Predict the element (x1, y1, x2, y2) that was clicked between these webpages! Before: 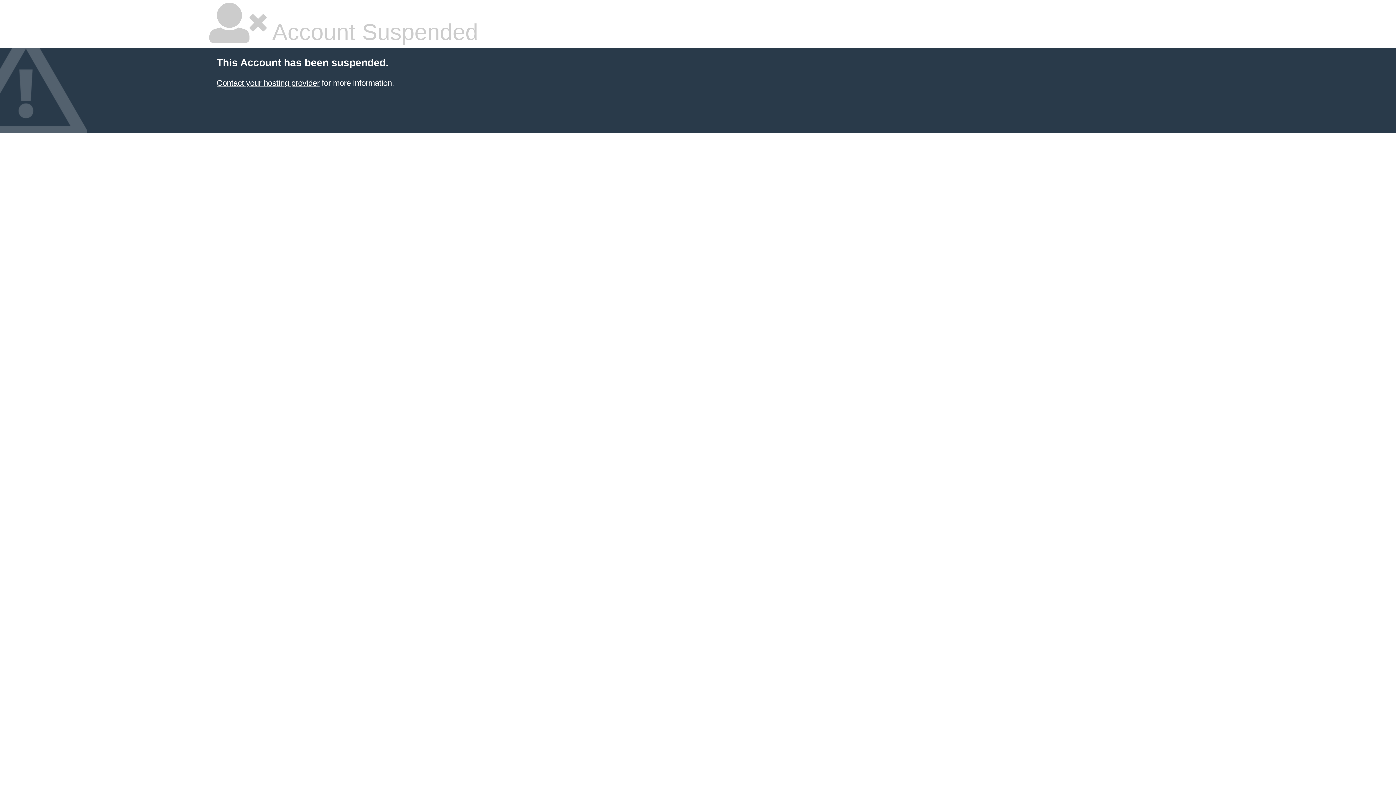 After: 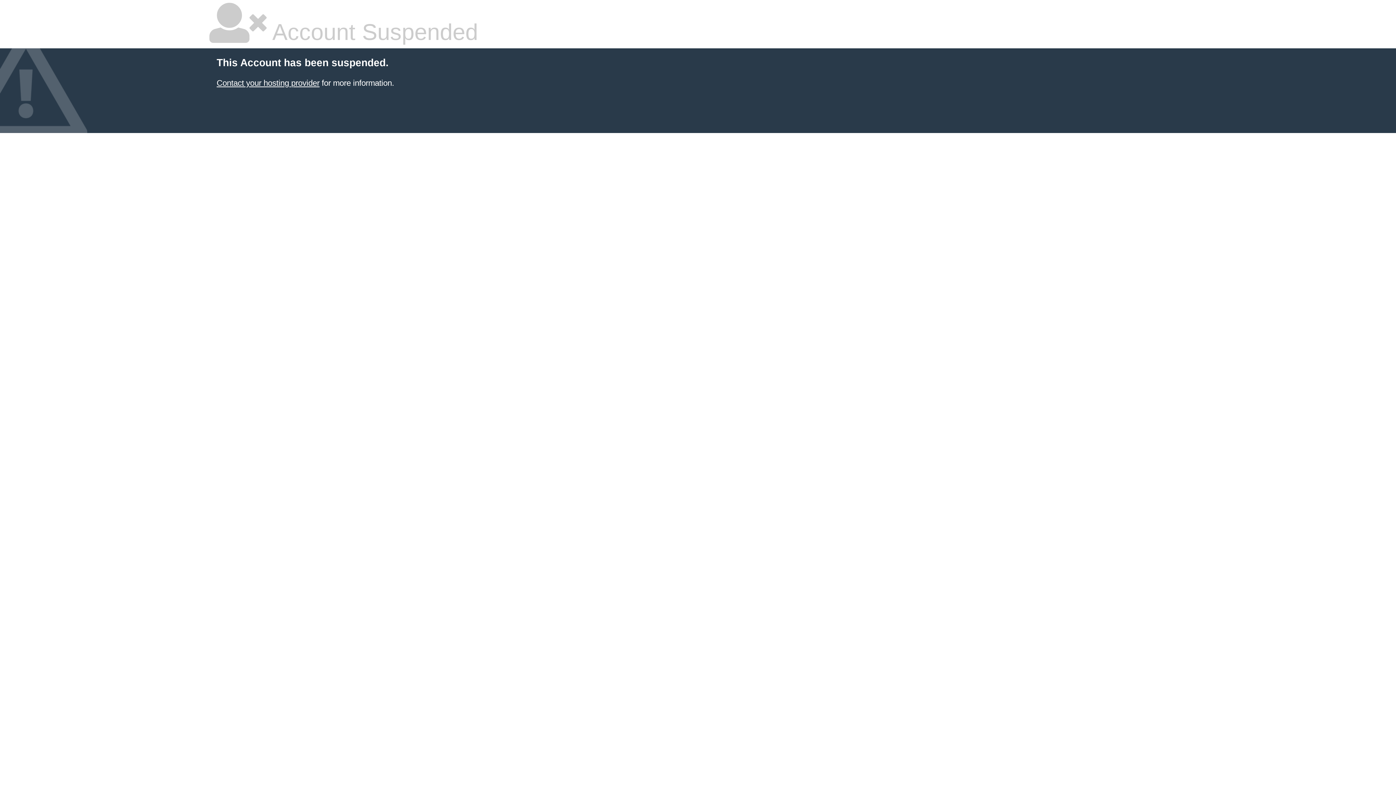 Action: bbox: (216, 78, 319, 87) label: Contact your hosting provider